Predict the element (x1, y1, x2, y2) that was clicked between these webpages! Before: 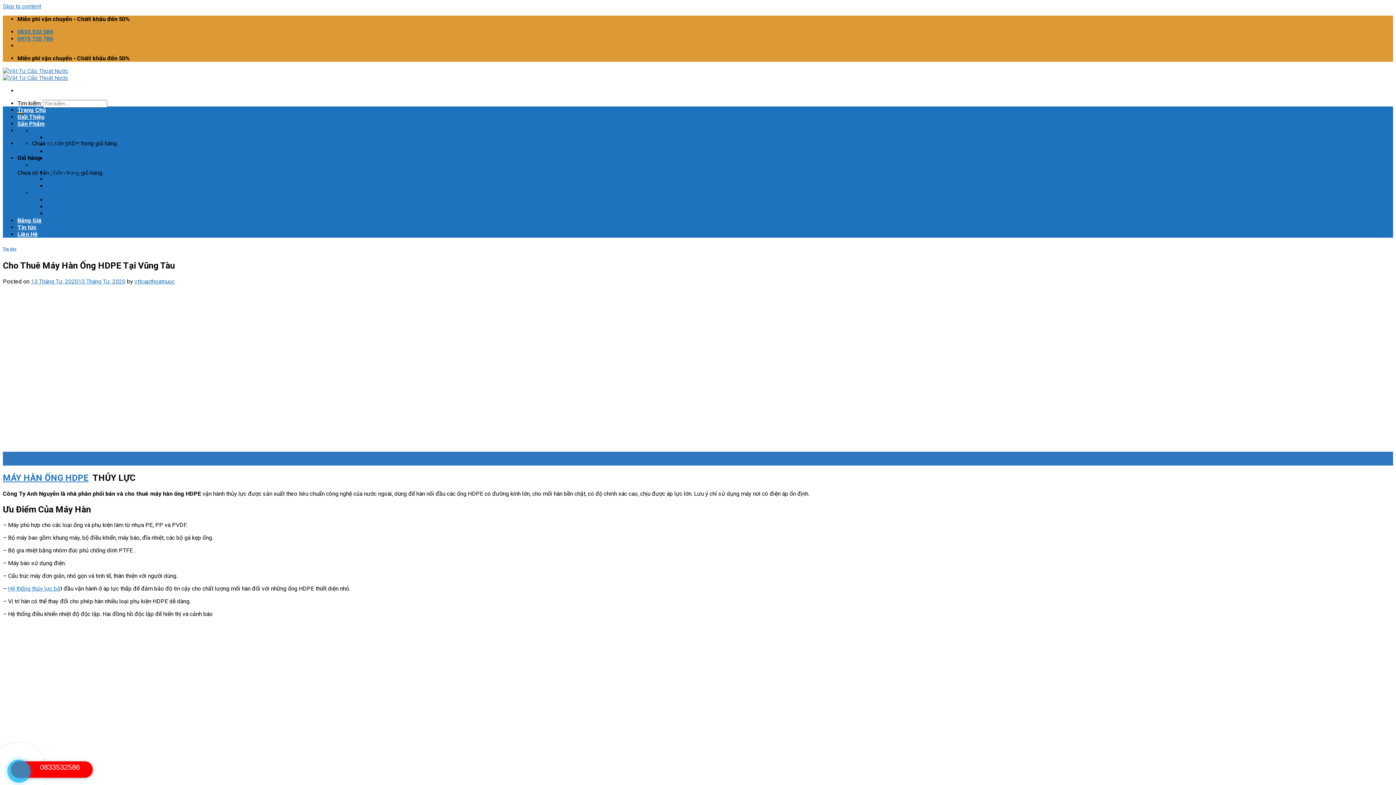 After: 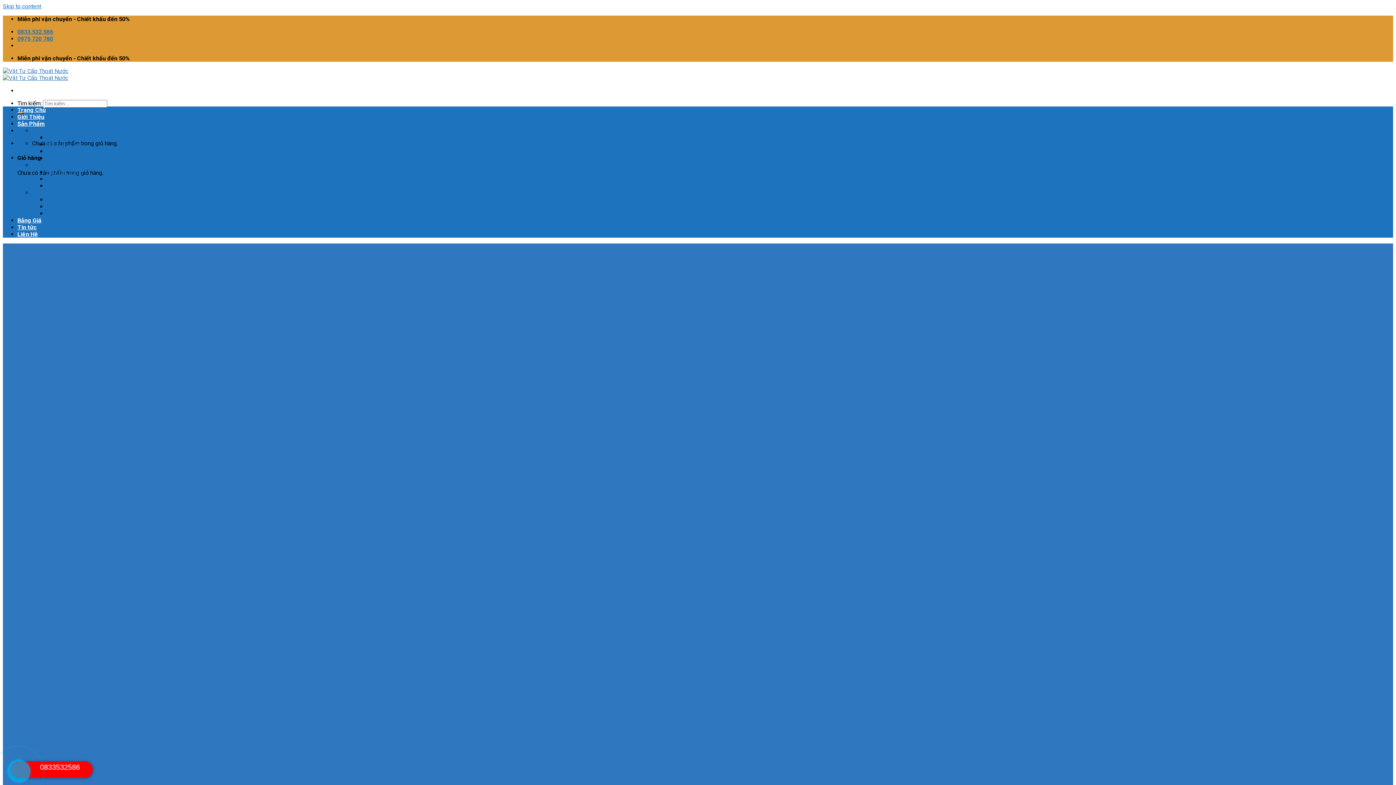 Action: bbox: (2, 67, 68, 81)